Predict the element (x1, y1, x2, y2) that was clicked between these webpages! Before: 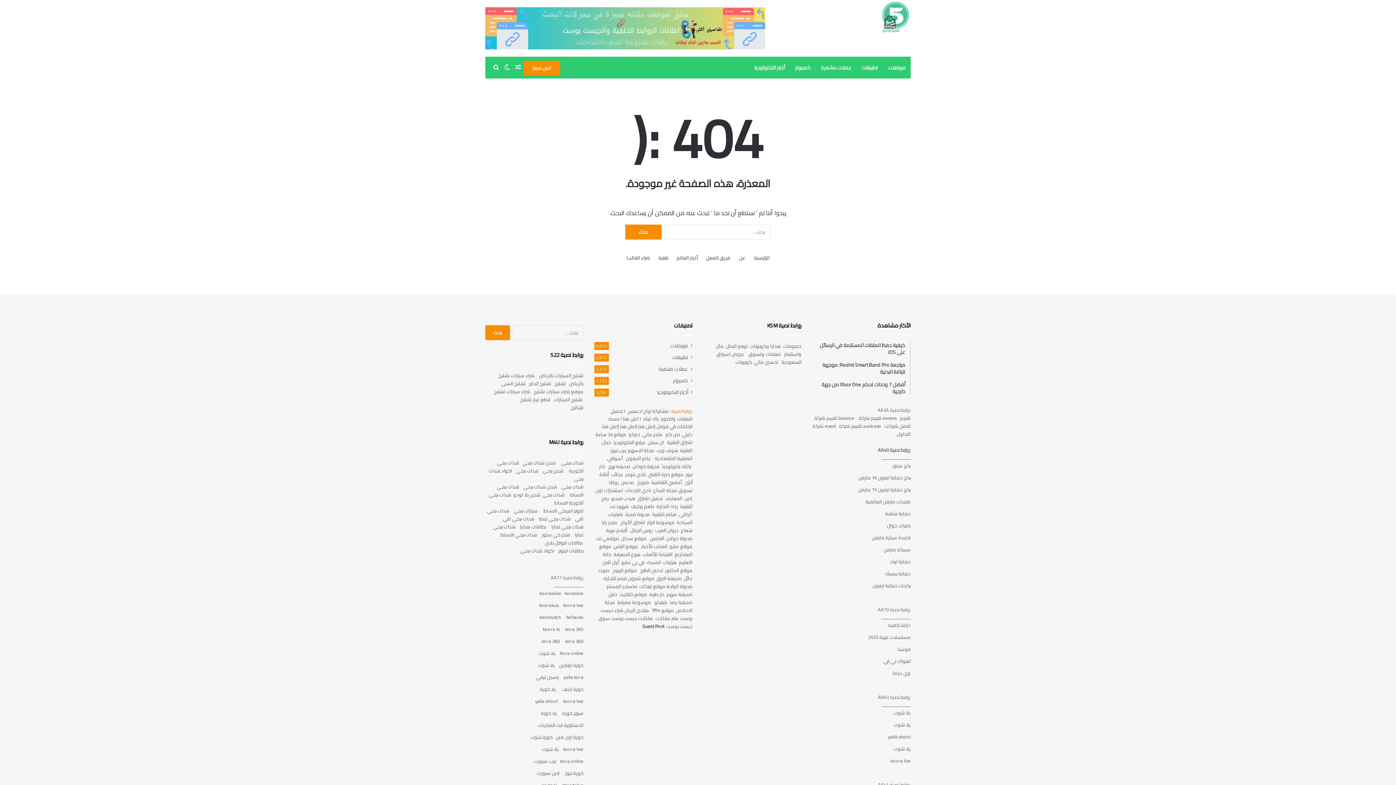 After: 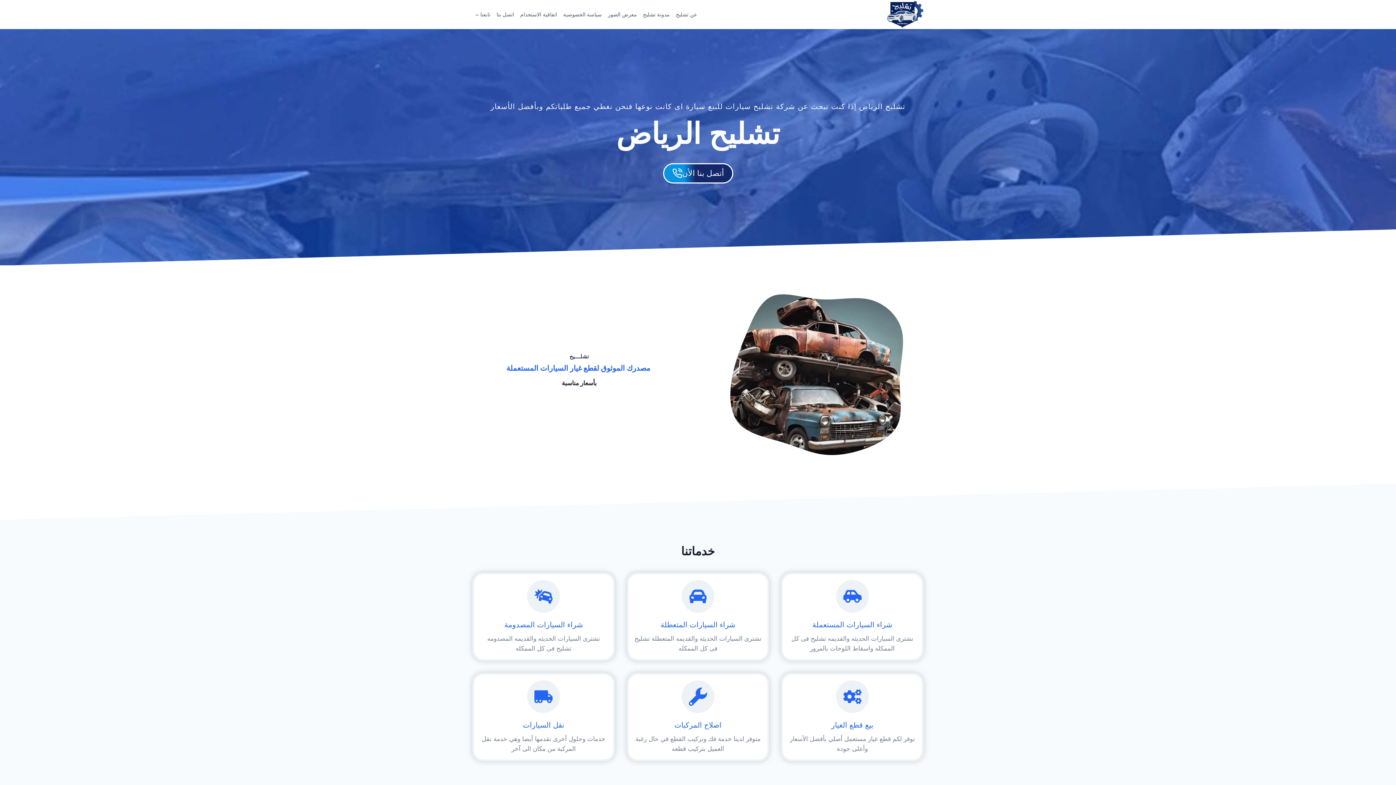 Action: label: تشاليح bbox: (570, 403, 583, 411)